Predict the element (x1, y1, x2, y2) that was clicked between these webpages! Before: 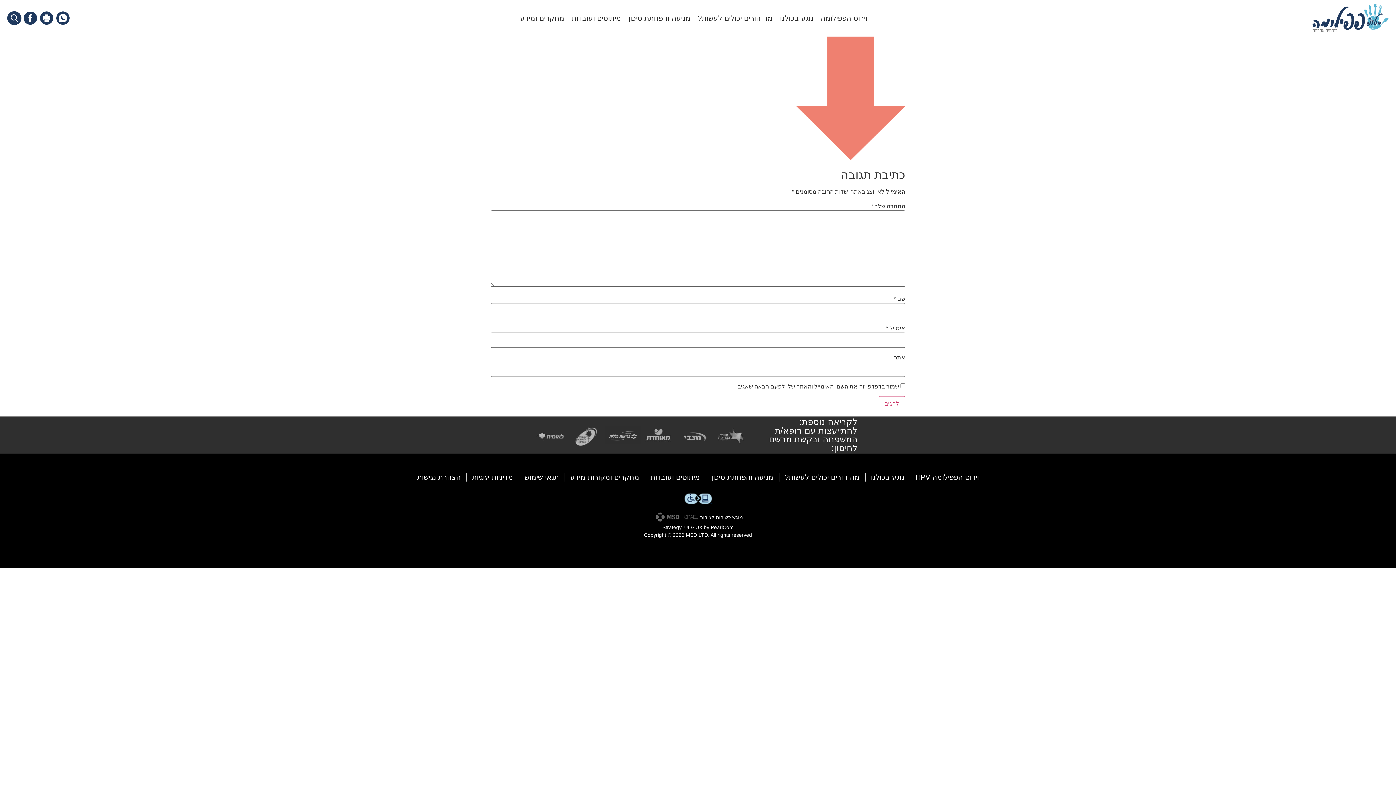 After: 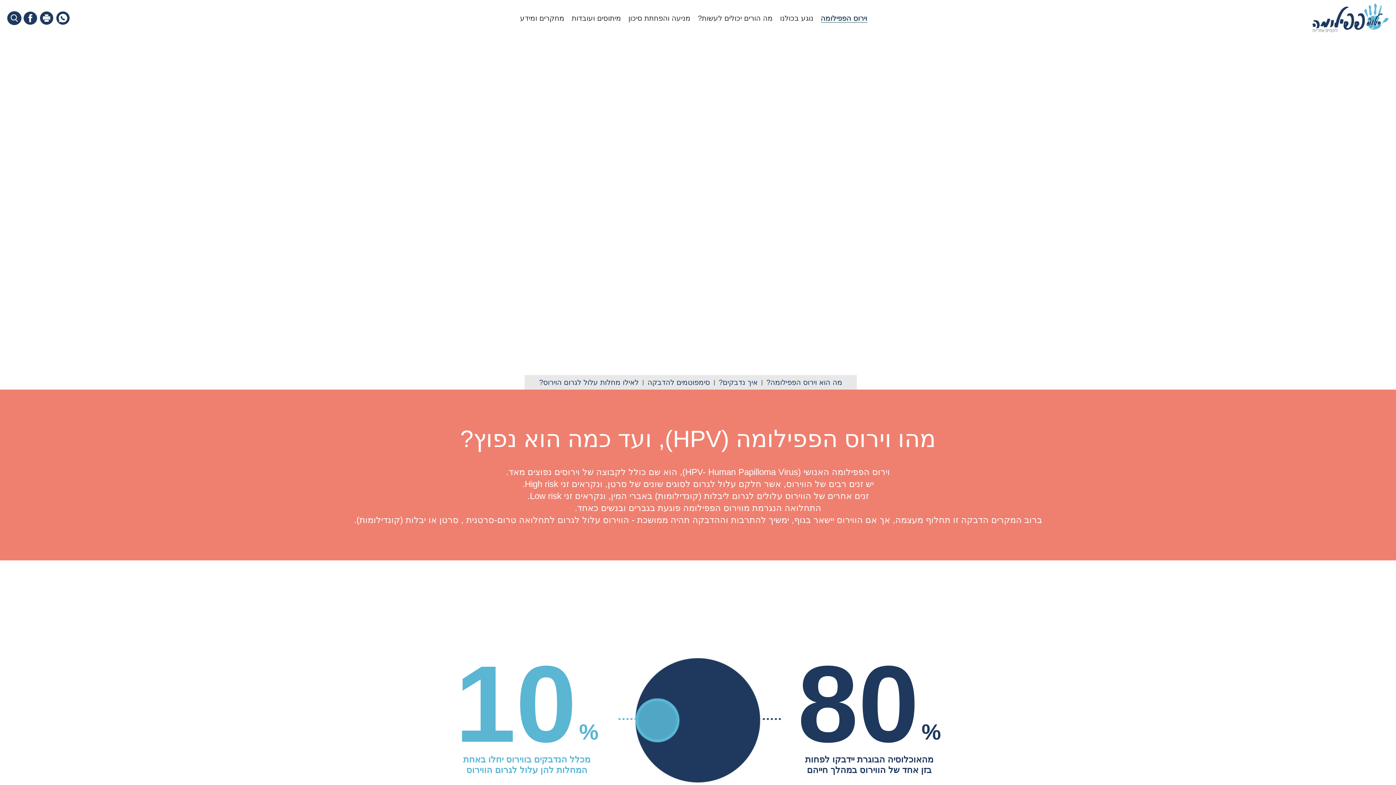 Action: label: וירוס הפפילומה bbox: (820, 13, 867, 22)